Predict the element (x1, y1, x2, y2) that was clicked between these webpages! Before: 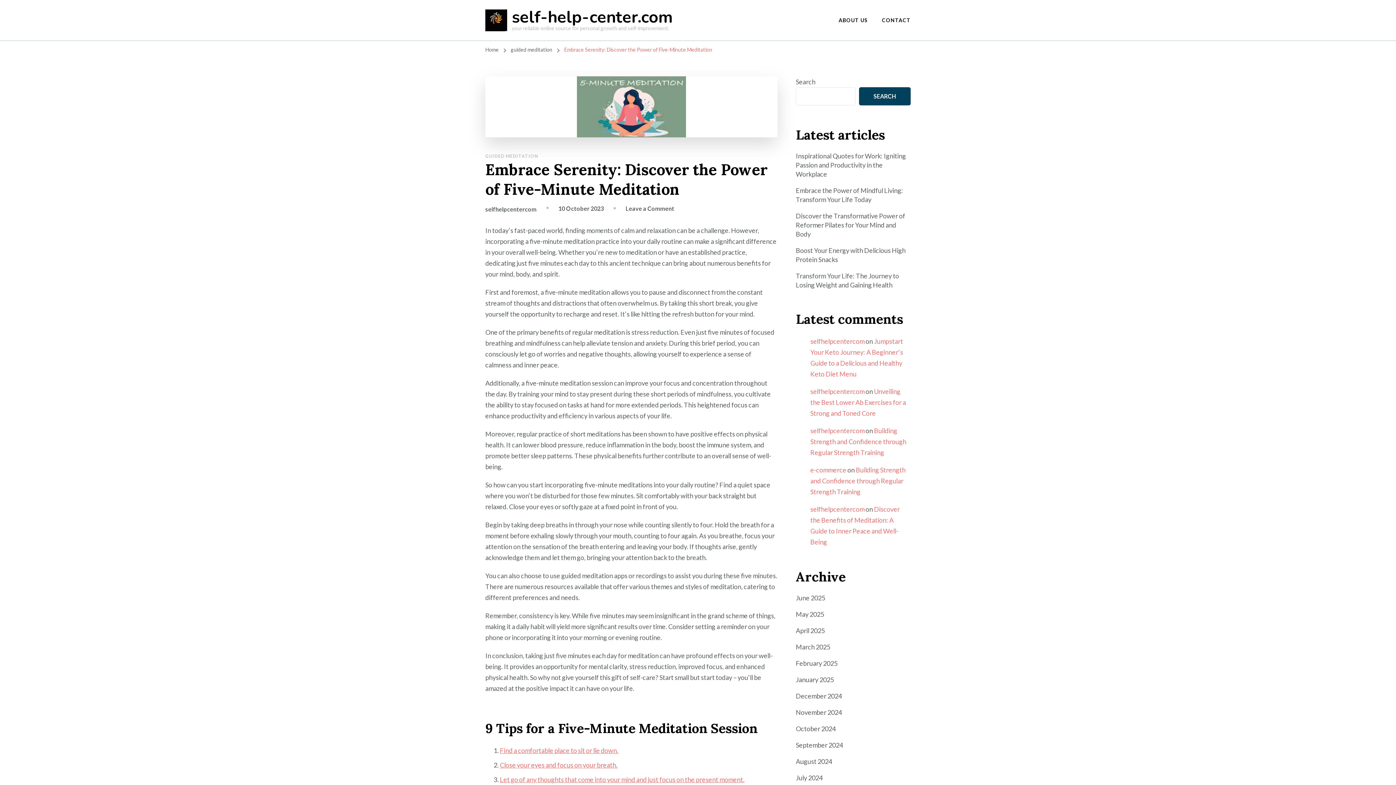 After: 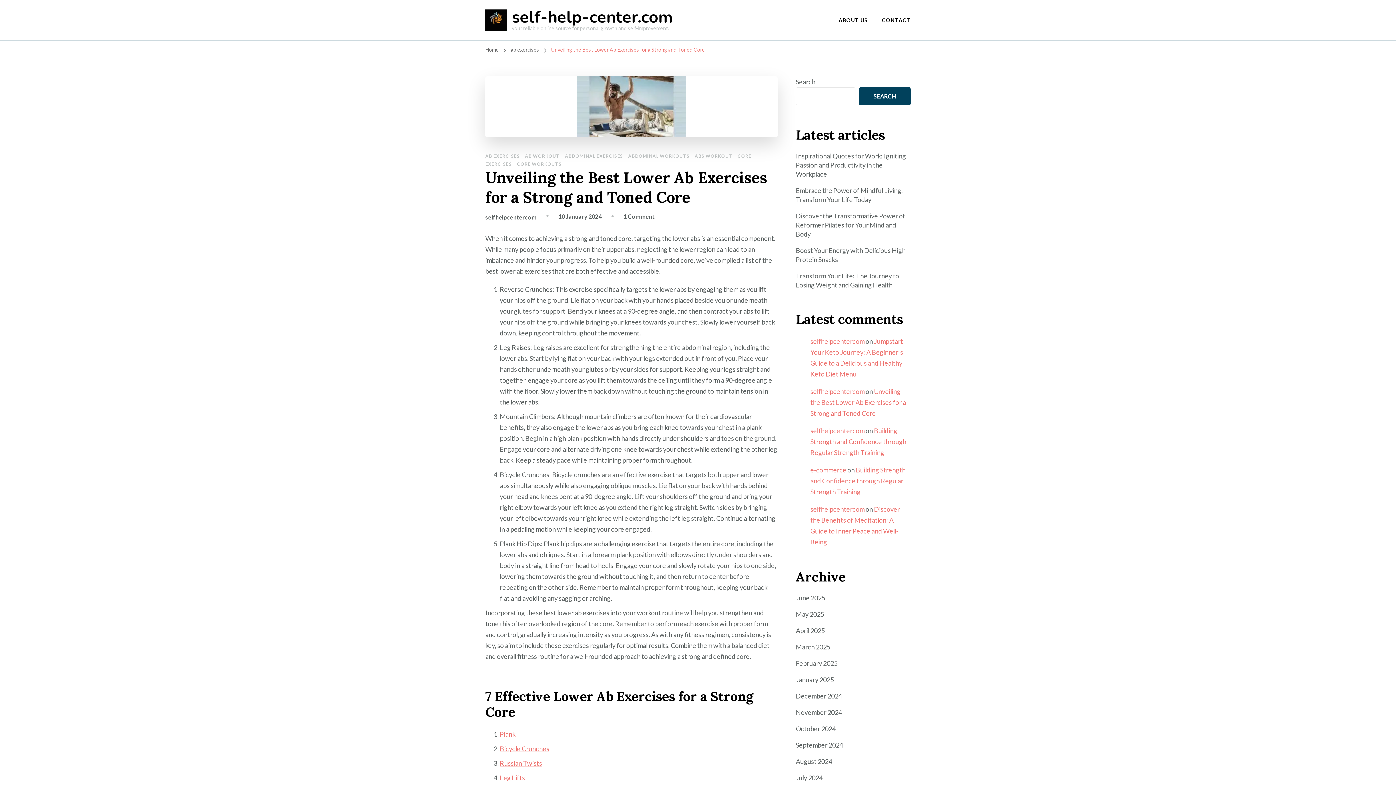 Action: label: Unveiling the Best Lower Ab Exercises for a Strong and Toned Core bbox: (810, 387, 906, 417)